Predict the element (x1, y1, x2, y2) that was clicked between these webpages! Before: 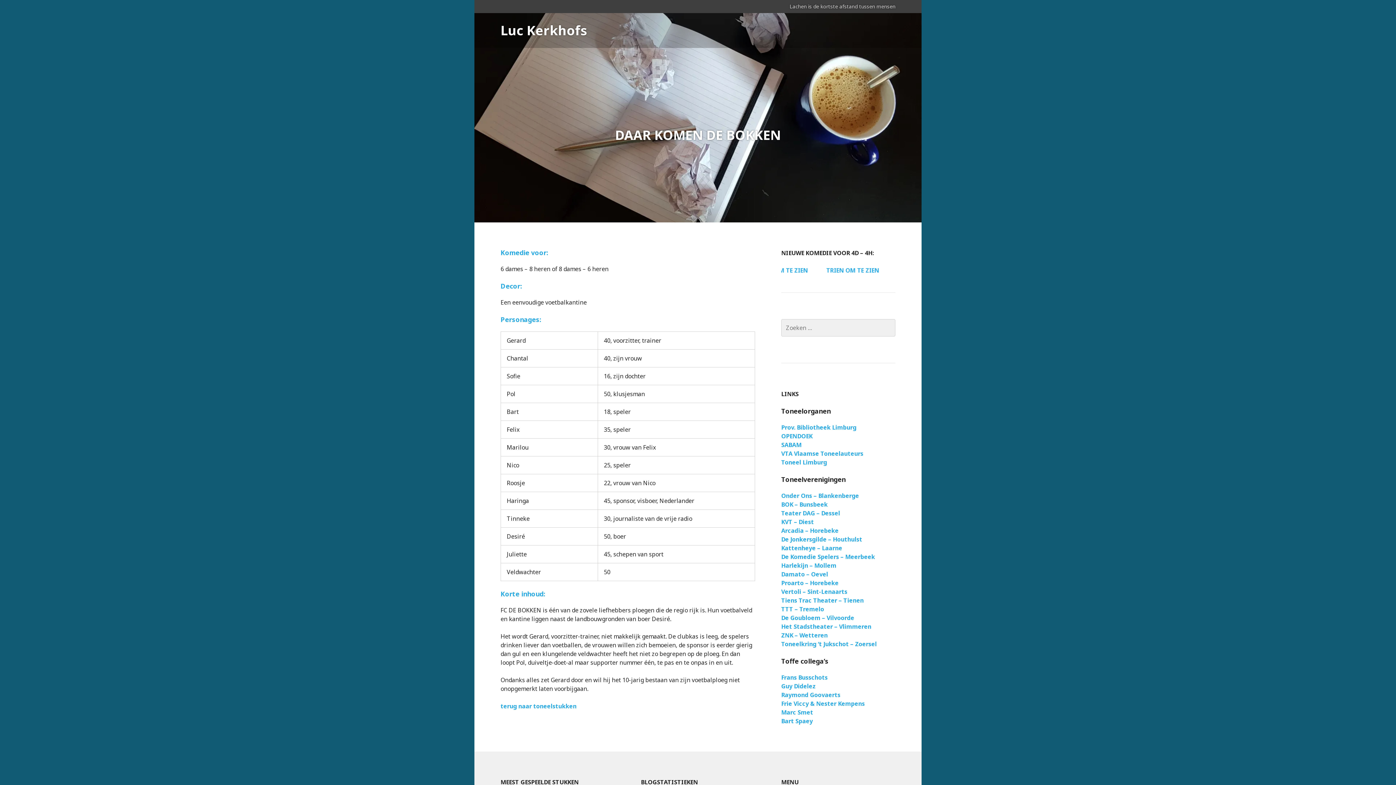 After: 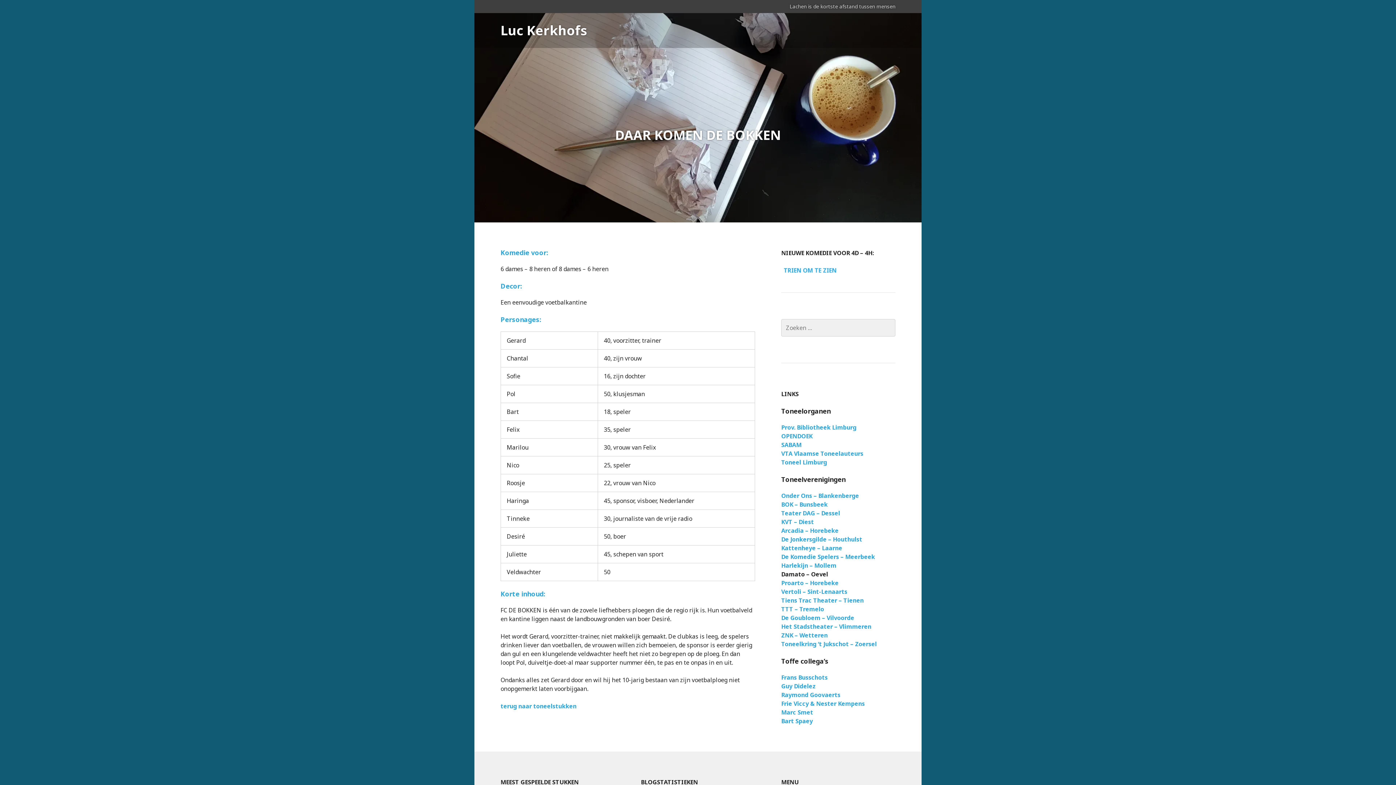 Action: label: Damato – Oevel bbox: (781, 570, 828, 578)